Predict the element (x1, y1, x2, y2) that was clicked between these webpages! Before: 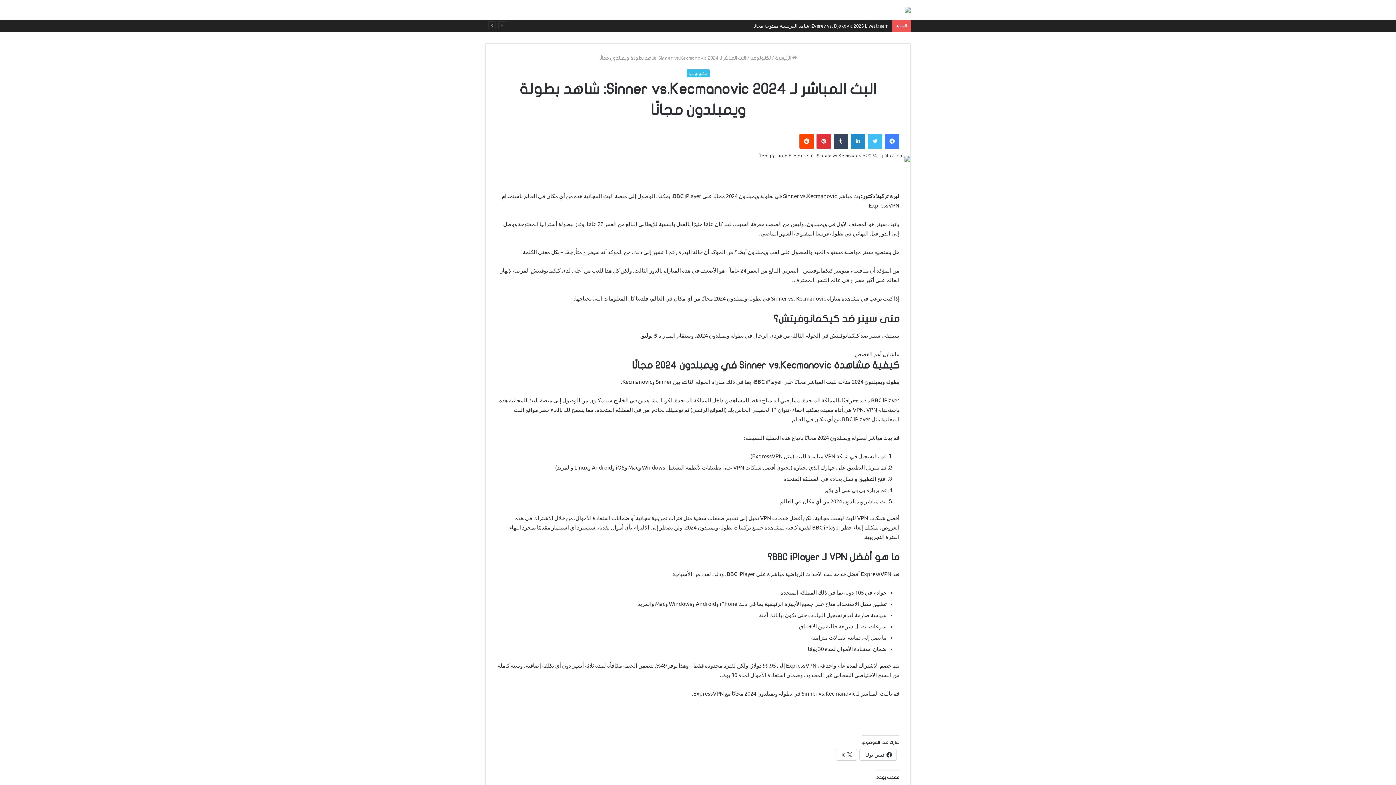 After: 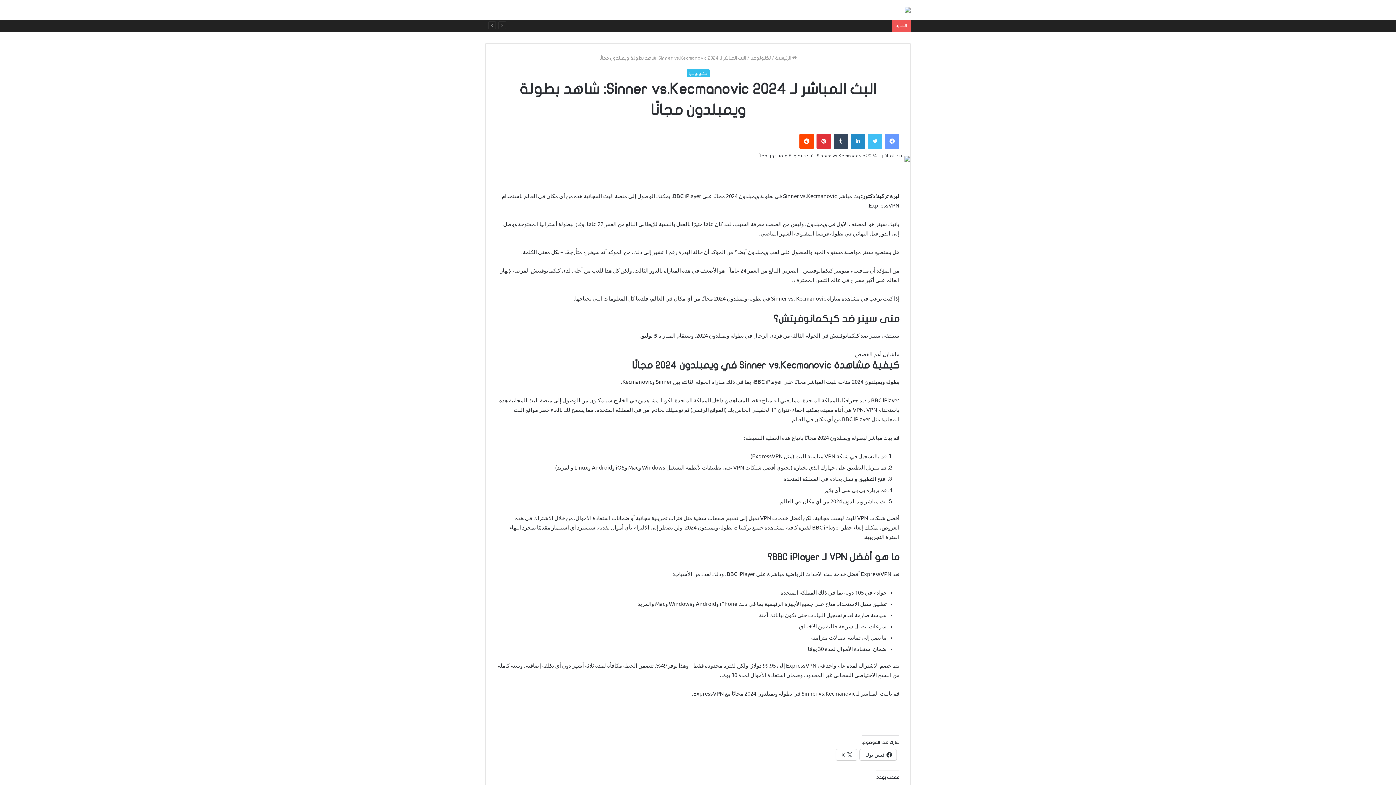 Action: label: فيسبوك bbox: (885, 134, 899, 148)